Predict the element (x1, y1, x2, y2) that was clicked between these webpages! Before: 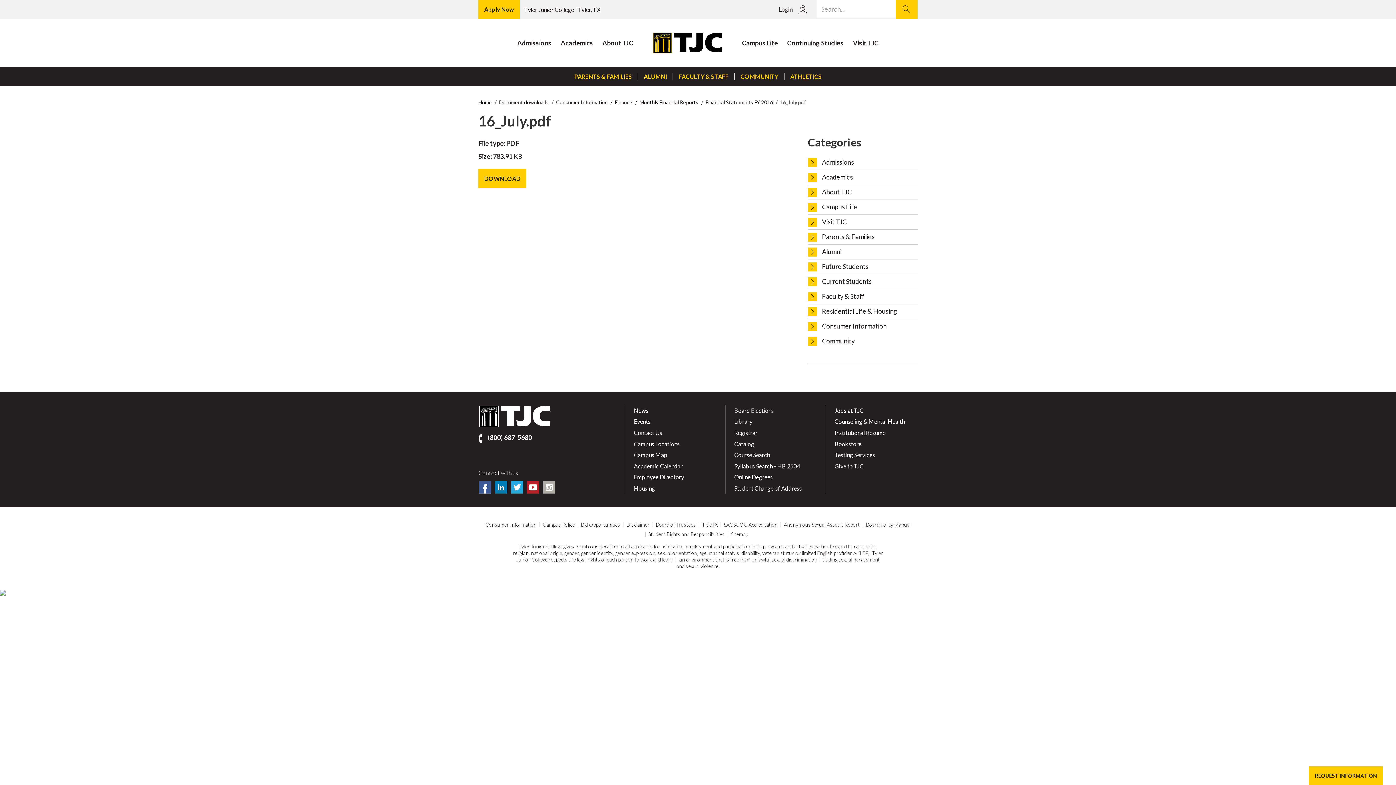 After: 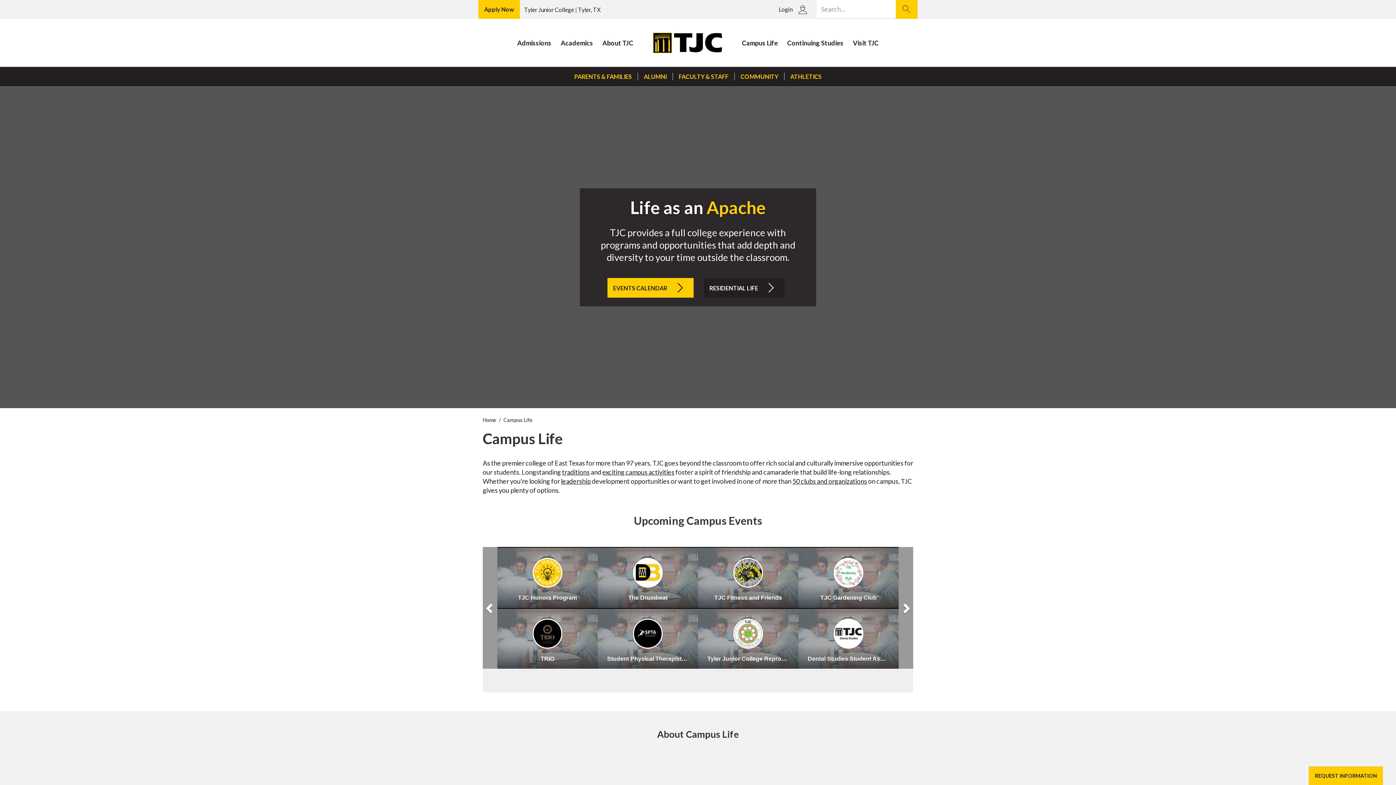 Action: bbox: (740, 35, 779, 50) label: Press the down arrow to view the sub navigation for Campus Life.